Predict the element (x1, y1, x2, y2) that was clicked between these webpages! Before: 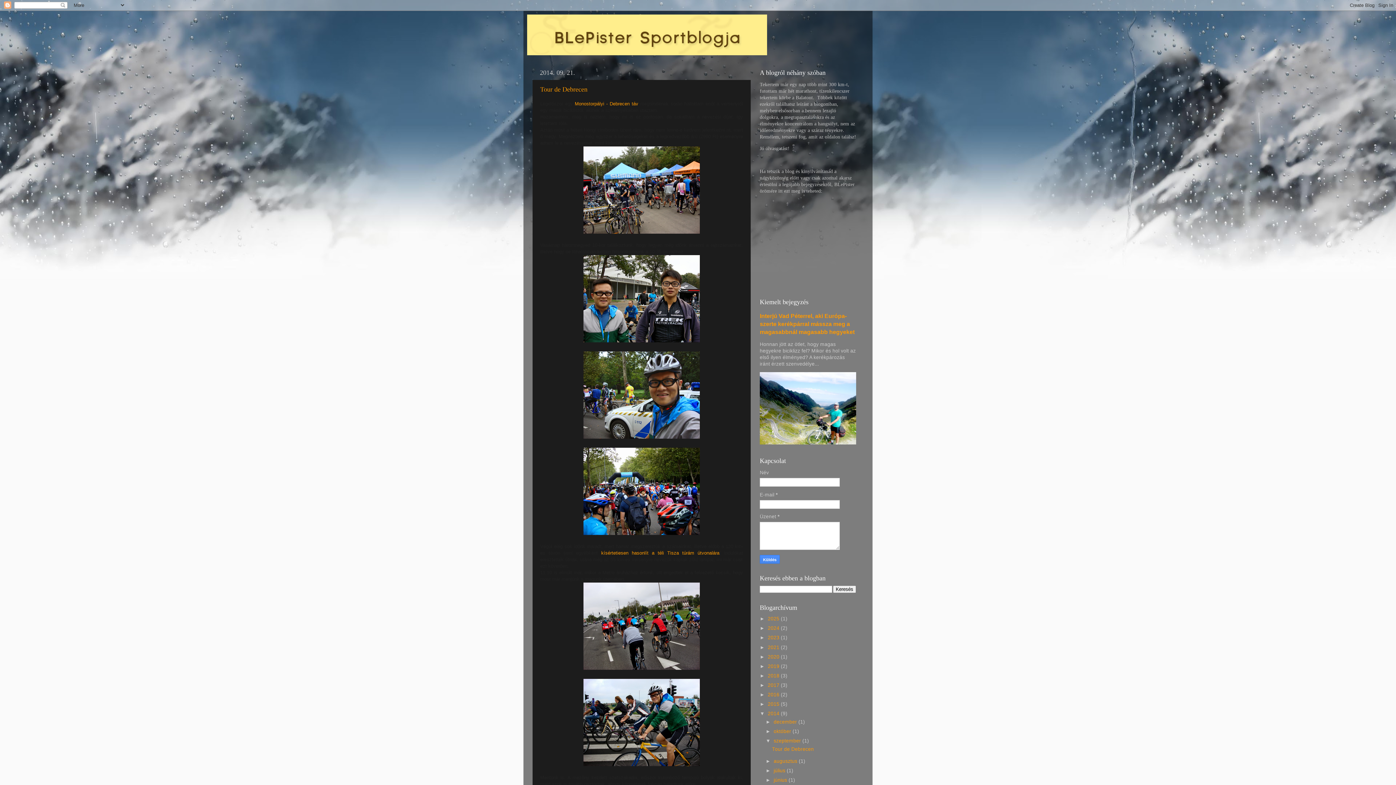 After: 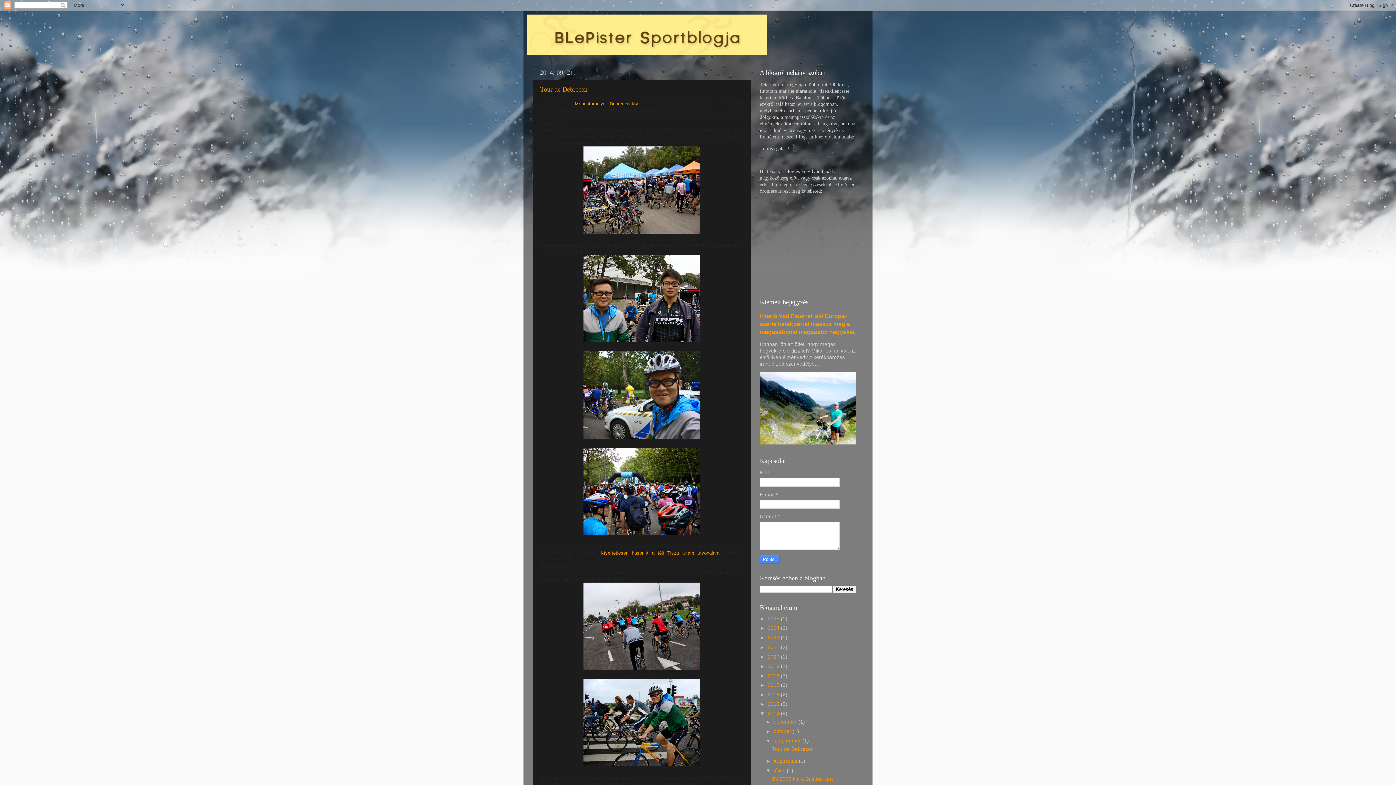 Action: bbox: (765, 768, 773, 773) label: ►  